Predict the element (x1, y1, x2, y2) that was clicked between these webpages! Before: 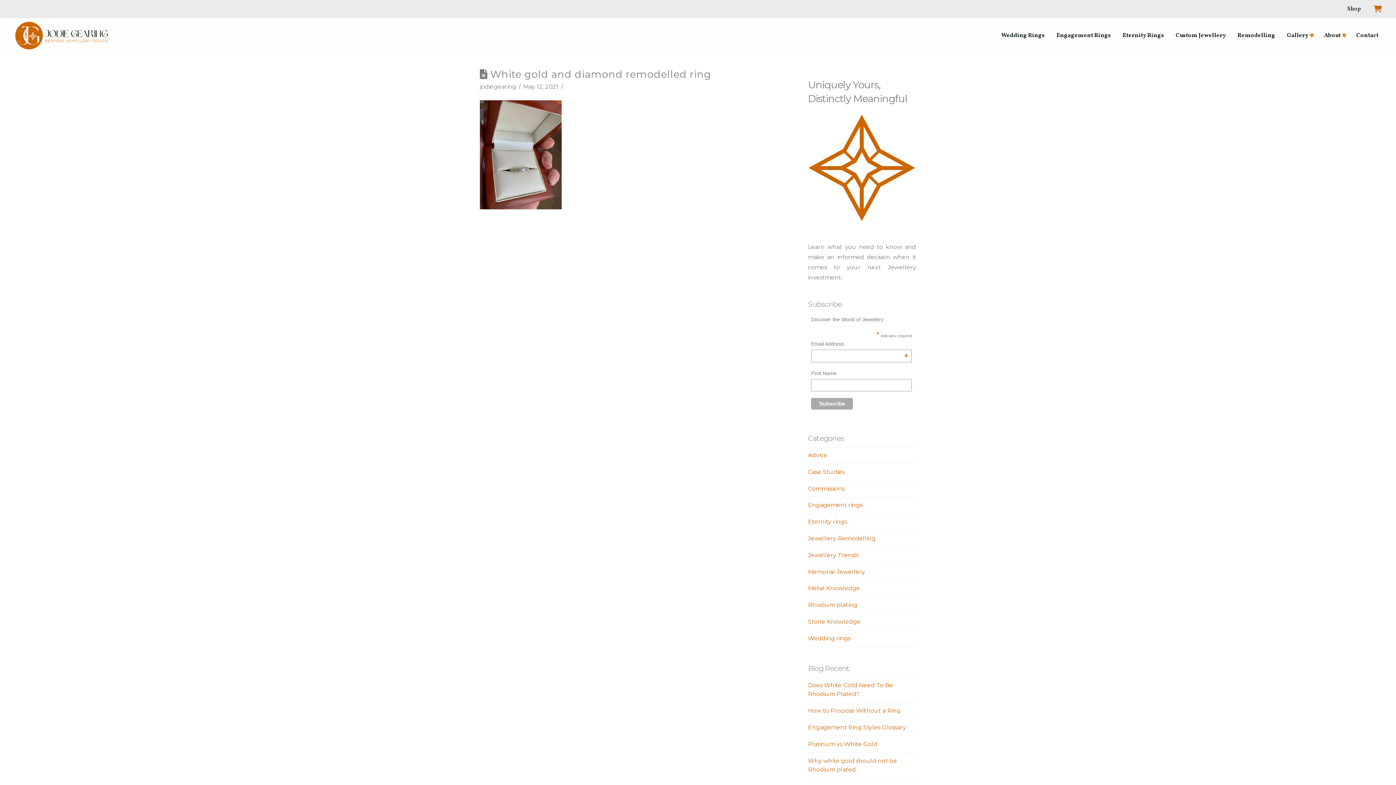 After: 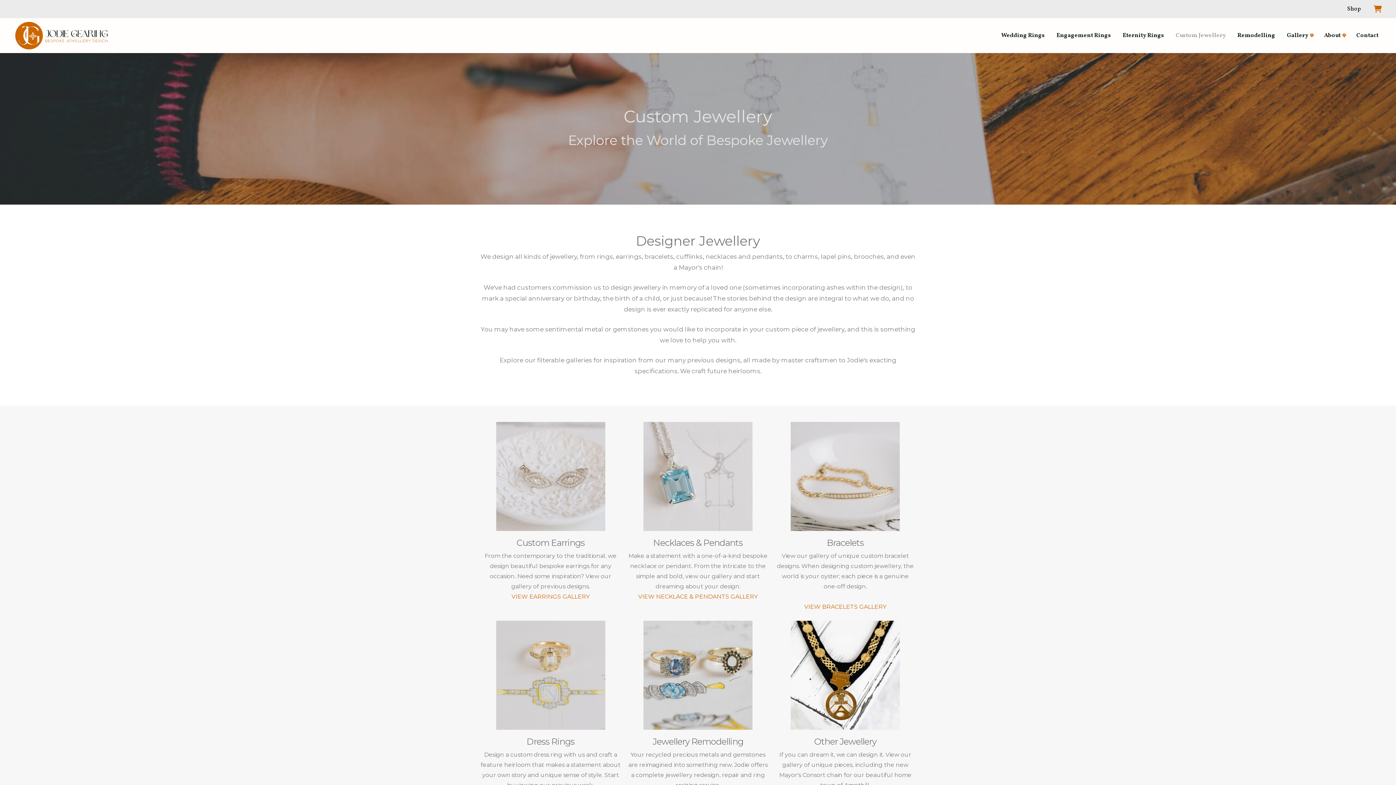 Action: bbox: (1170, 18, 1232, 53) label: Custom Jewellery